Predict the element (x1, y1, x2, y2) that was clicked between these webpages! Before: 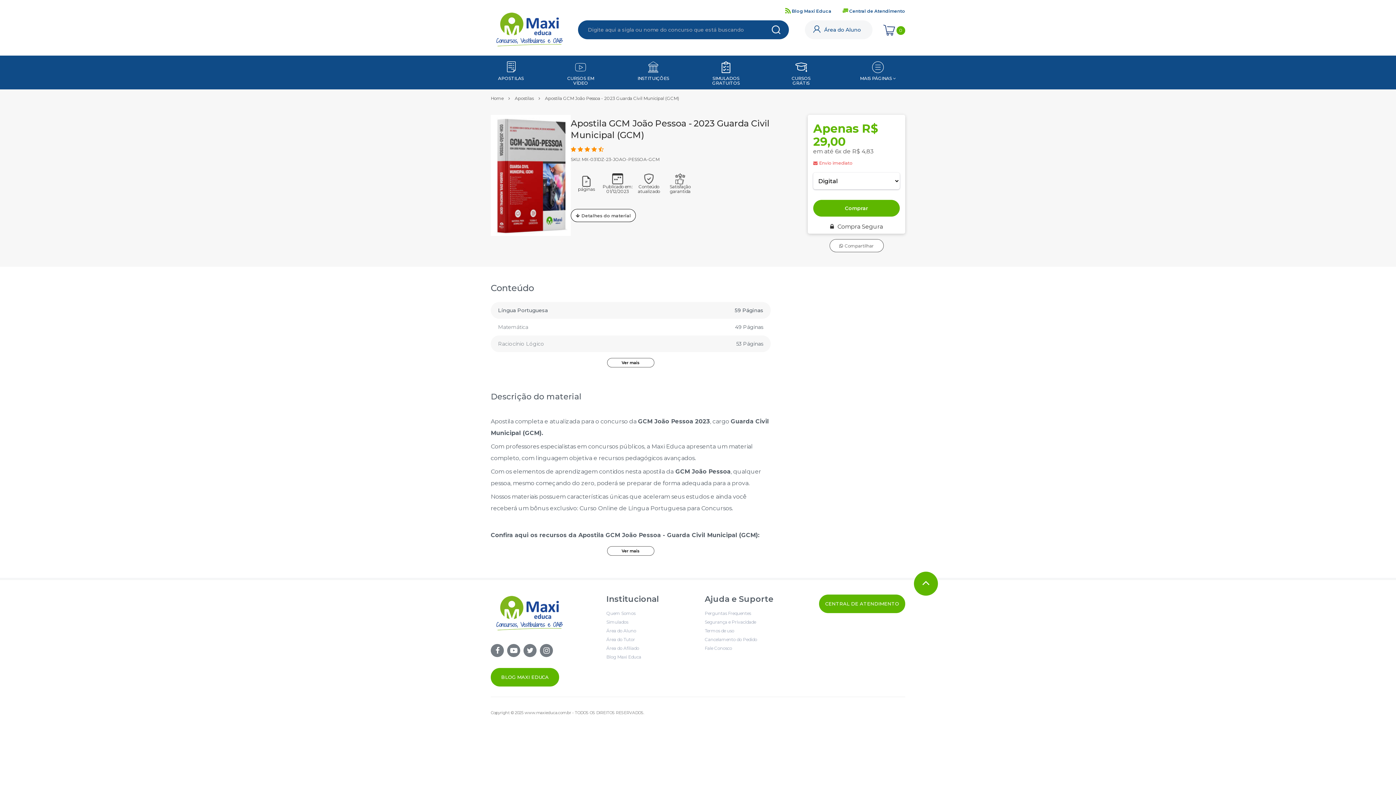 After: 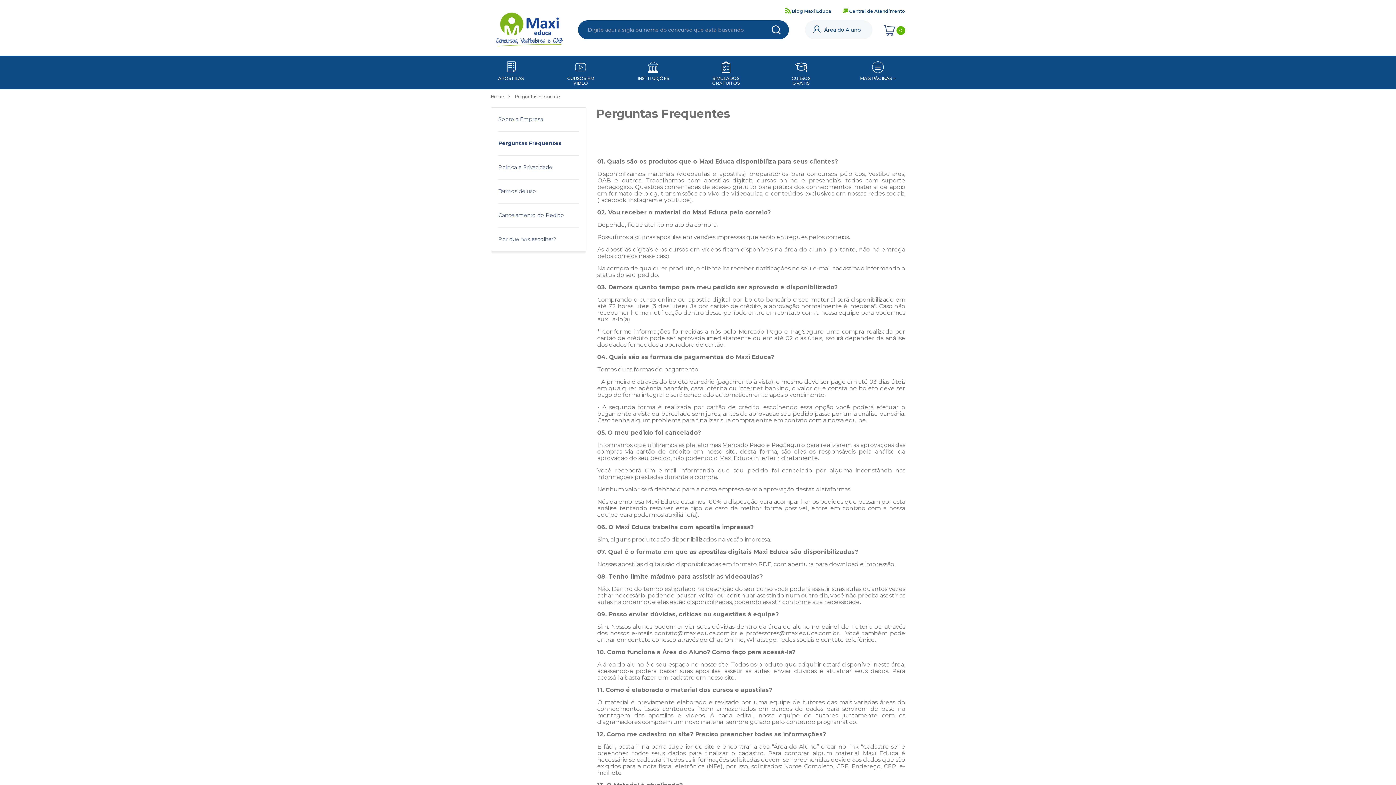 Action: bbox: (704, 609, 751, 618) label: Perguntas Frequentes